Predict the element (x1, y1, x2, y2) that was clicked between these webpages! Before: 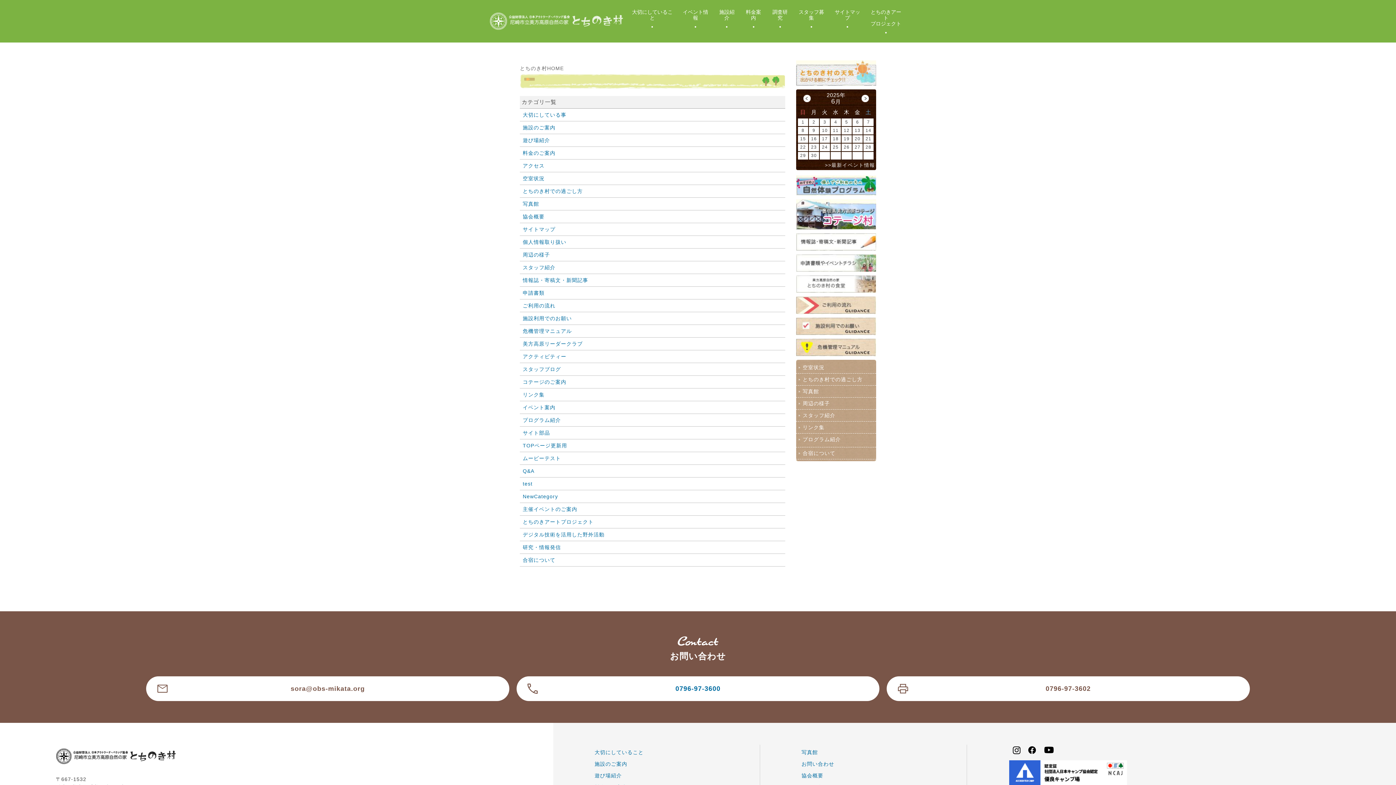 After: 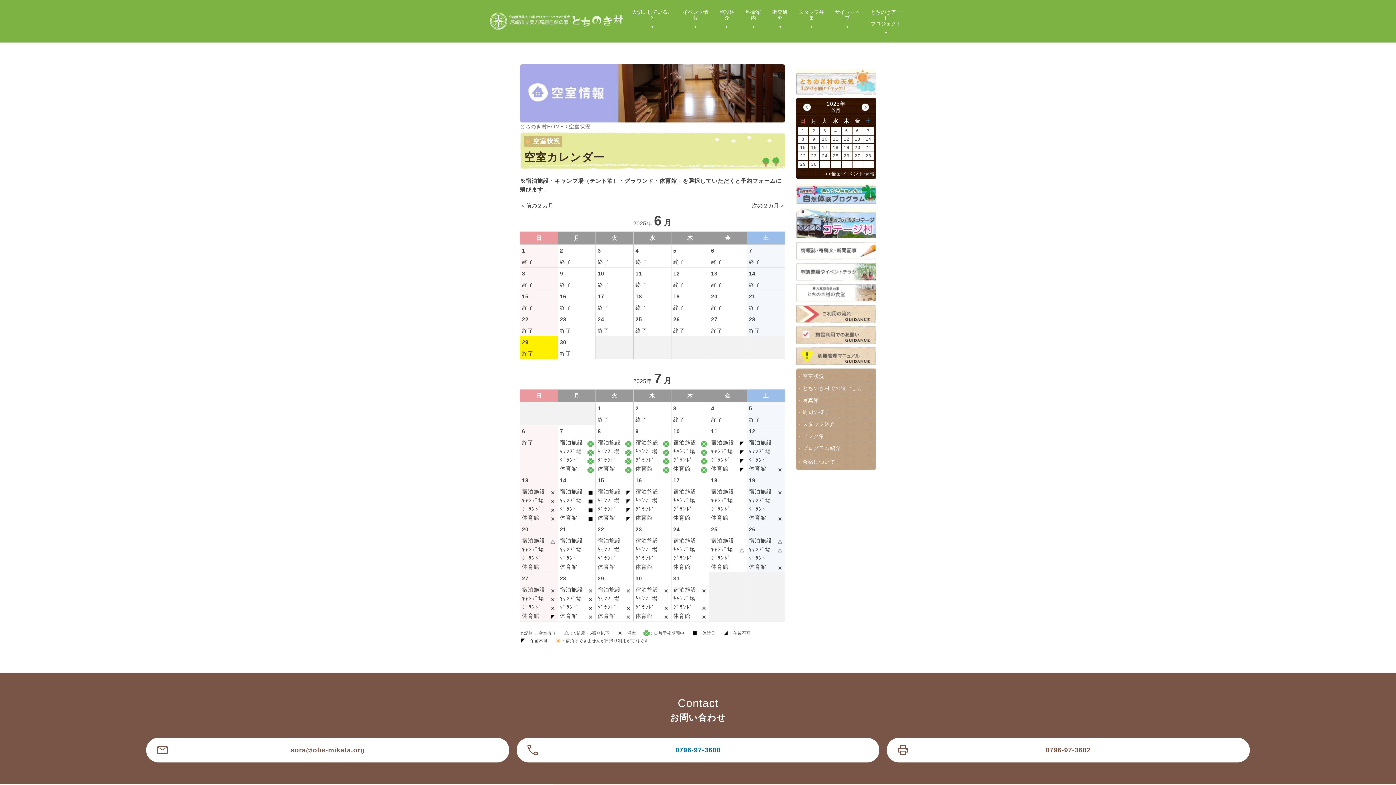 Action: bbox: (796, 361, 876, 373) label: 空室状況